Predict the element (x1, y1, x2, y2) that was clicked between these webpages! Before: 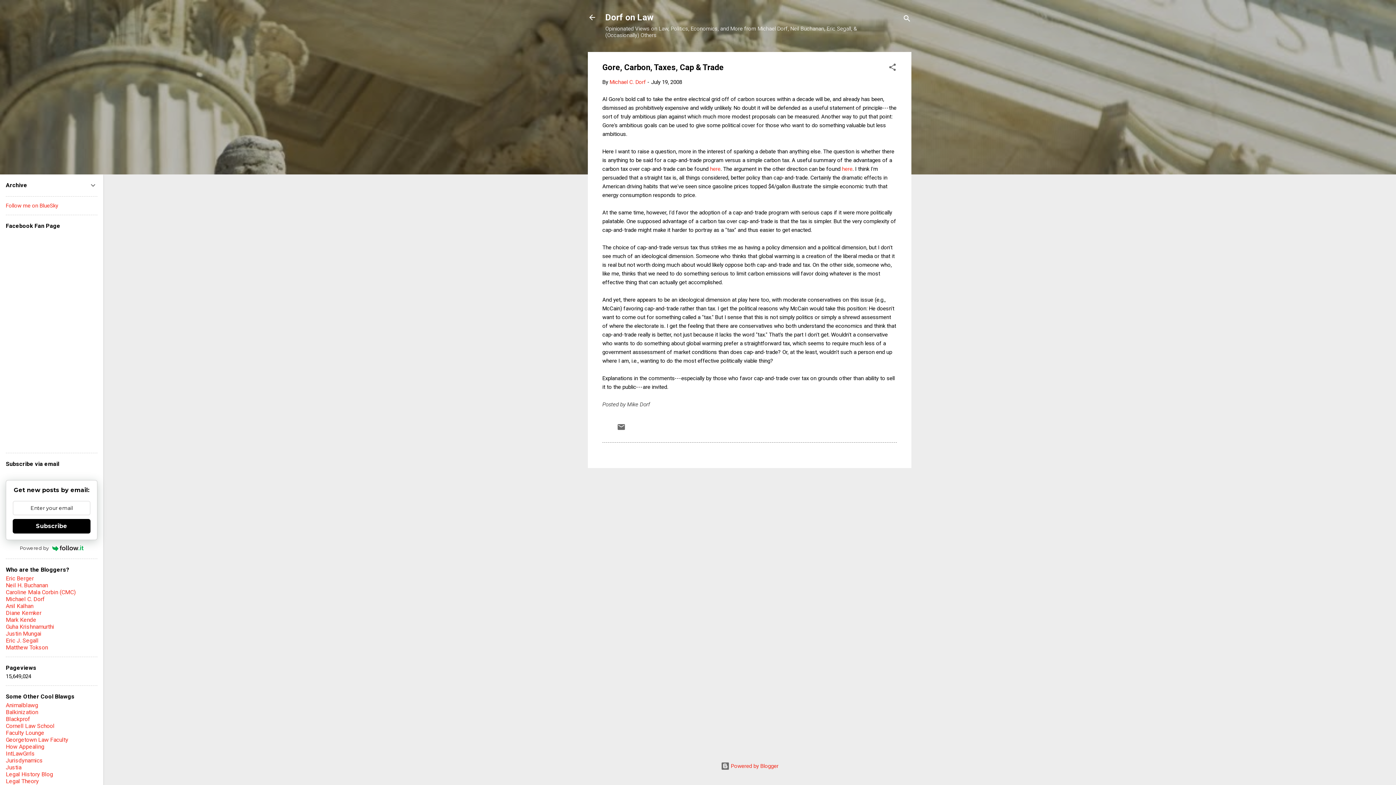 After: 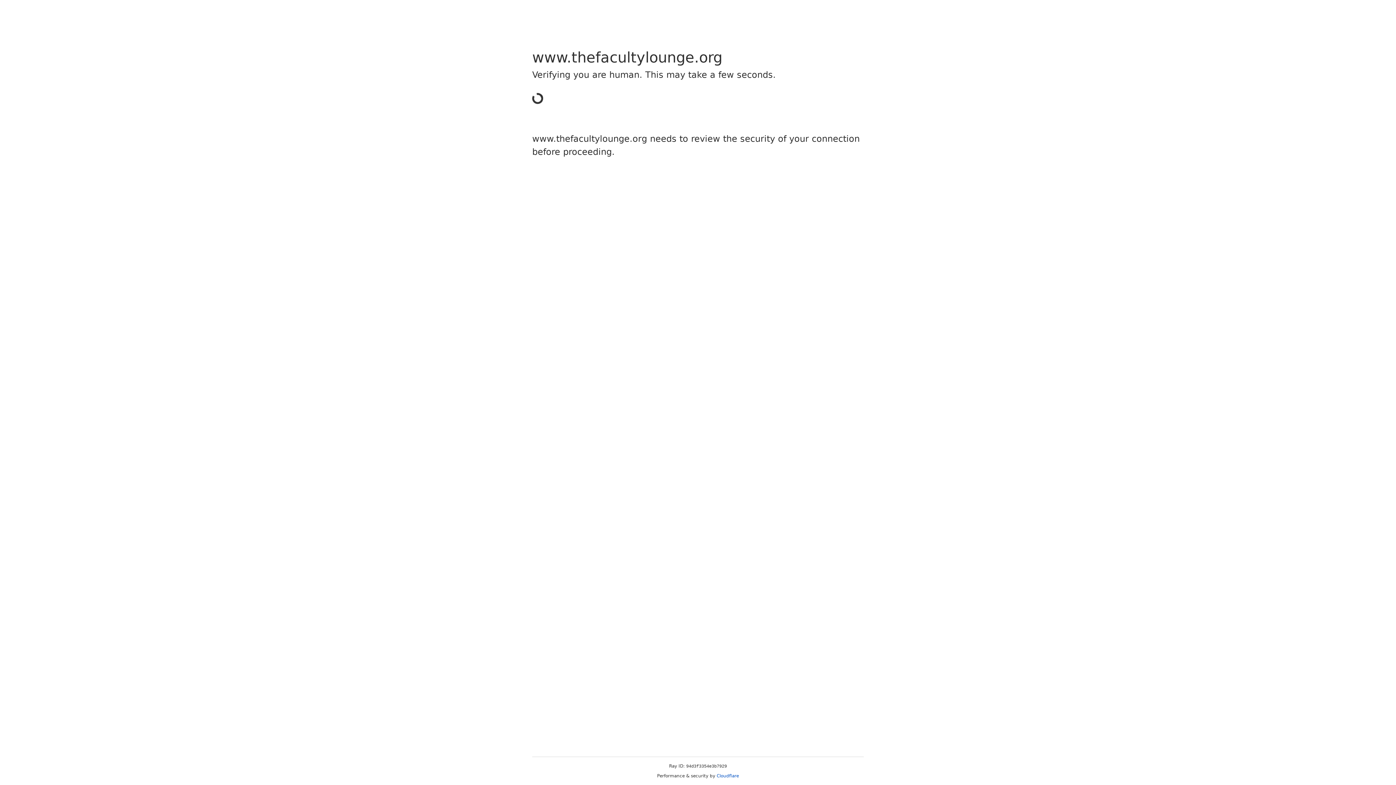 Action: label: Faculty Lounge bbox: (5, 729, 44, 736)